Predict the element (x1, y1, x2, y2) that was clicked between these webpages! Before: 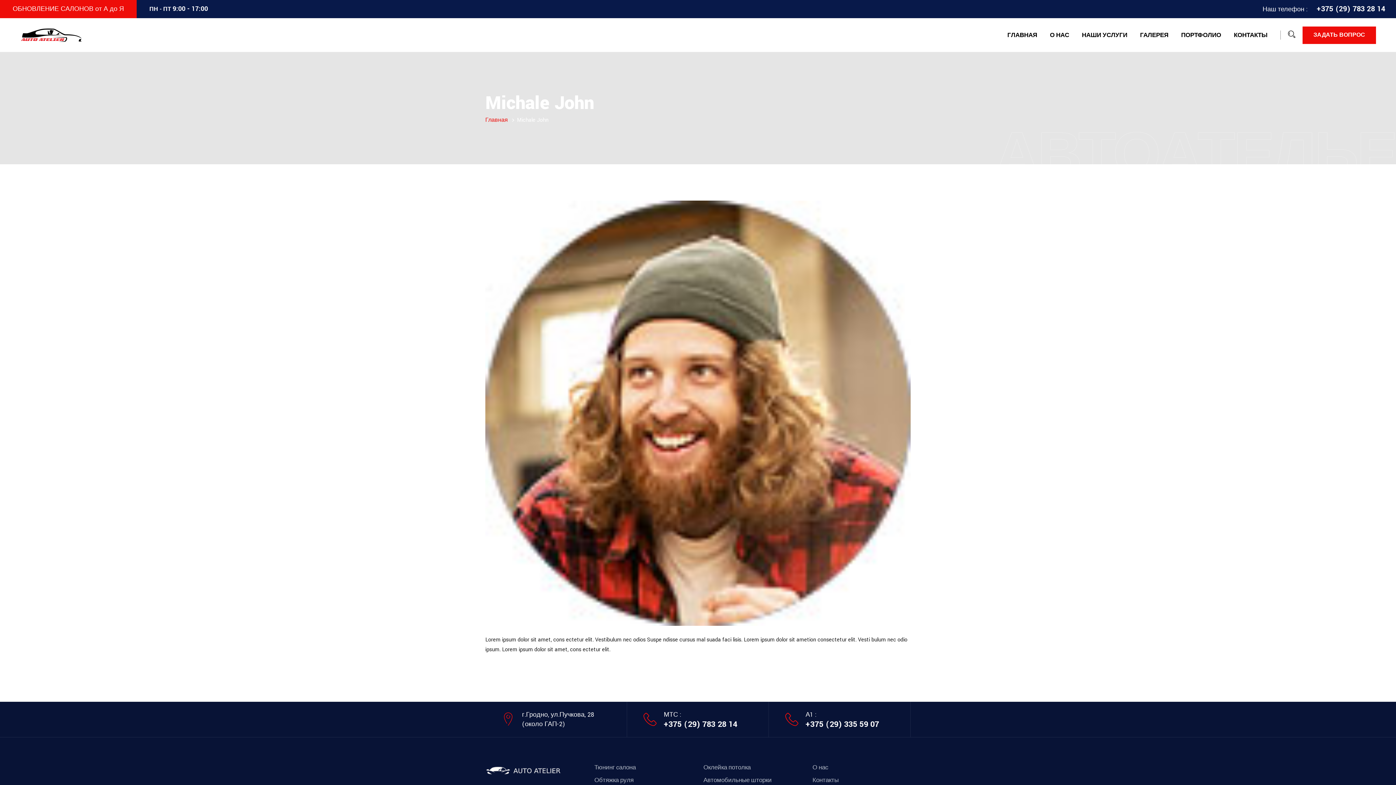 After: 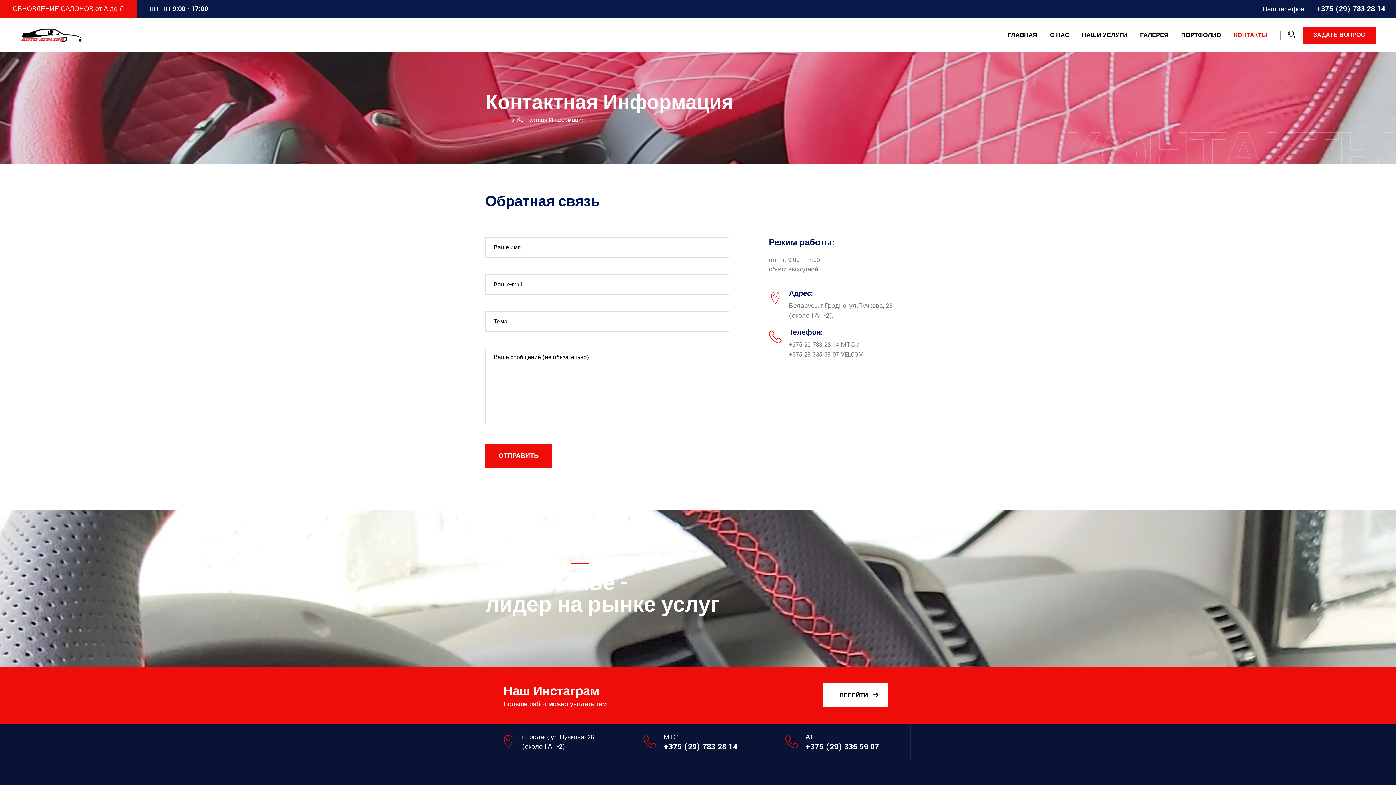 Action: label: КОНТАКТЫ bbox: (1234, 28, 1268, 41)